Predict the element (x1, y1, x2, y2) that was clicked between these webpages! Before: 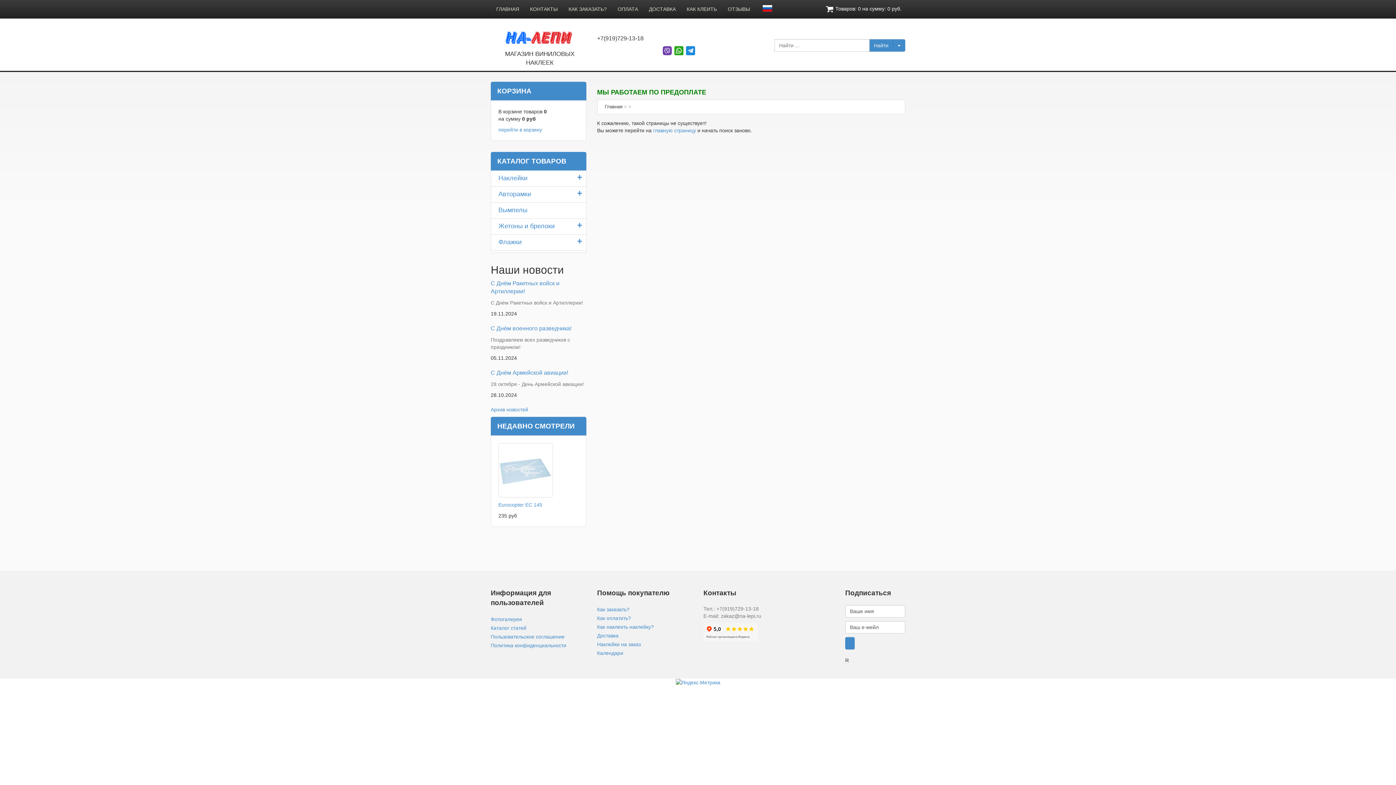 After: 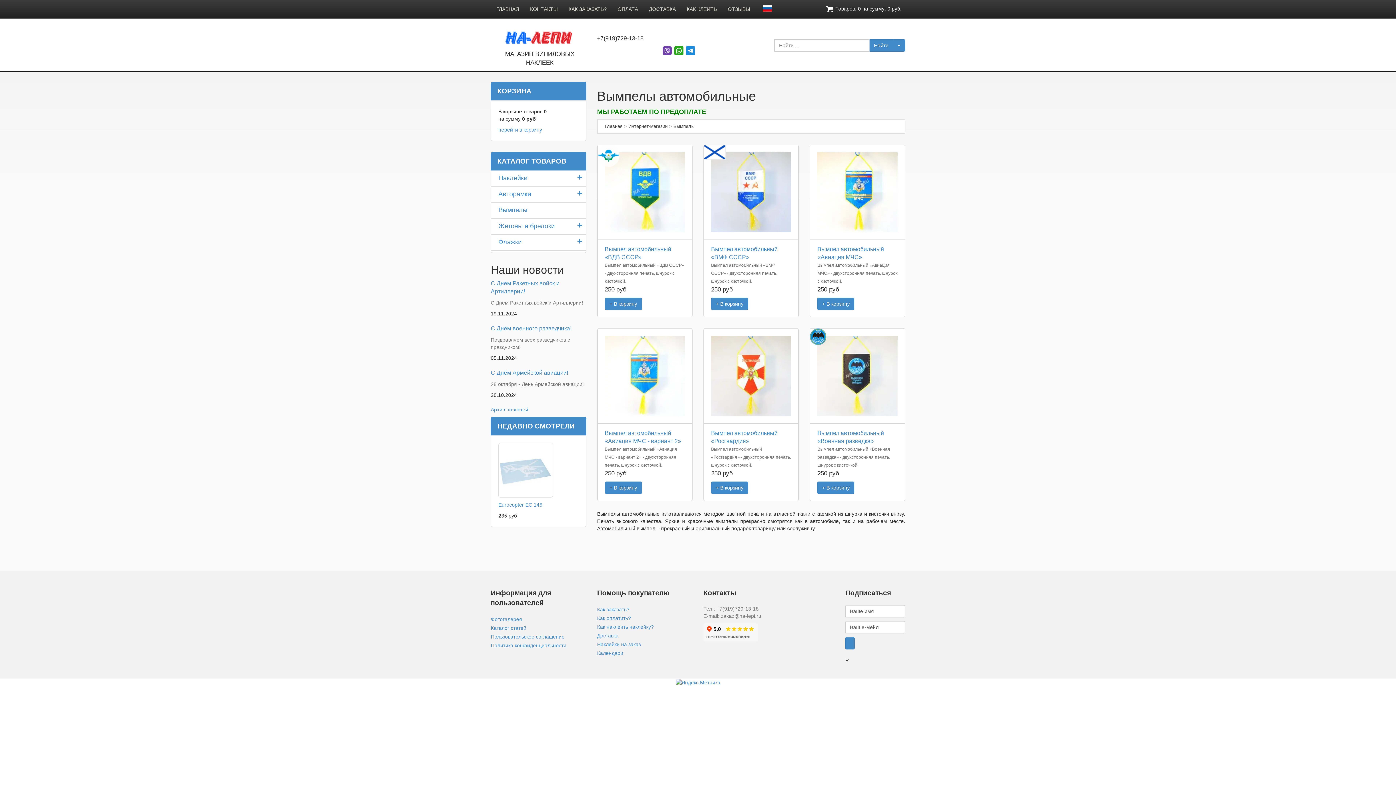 Action: label: Вымпелы bbox: (491, 202, 586, 218)